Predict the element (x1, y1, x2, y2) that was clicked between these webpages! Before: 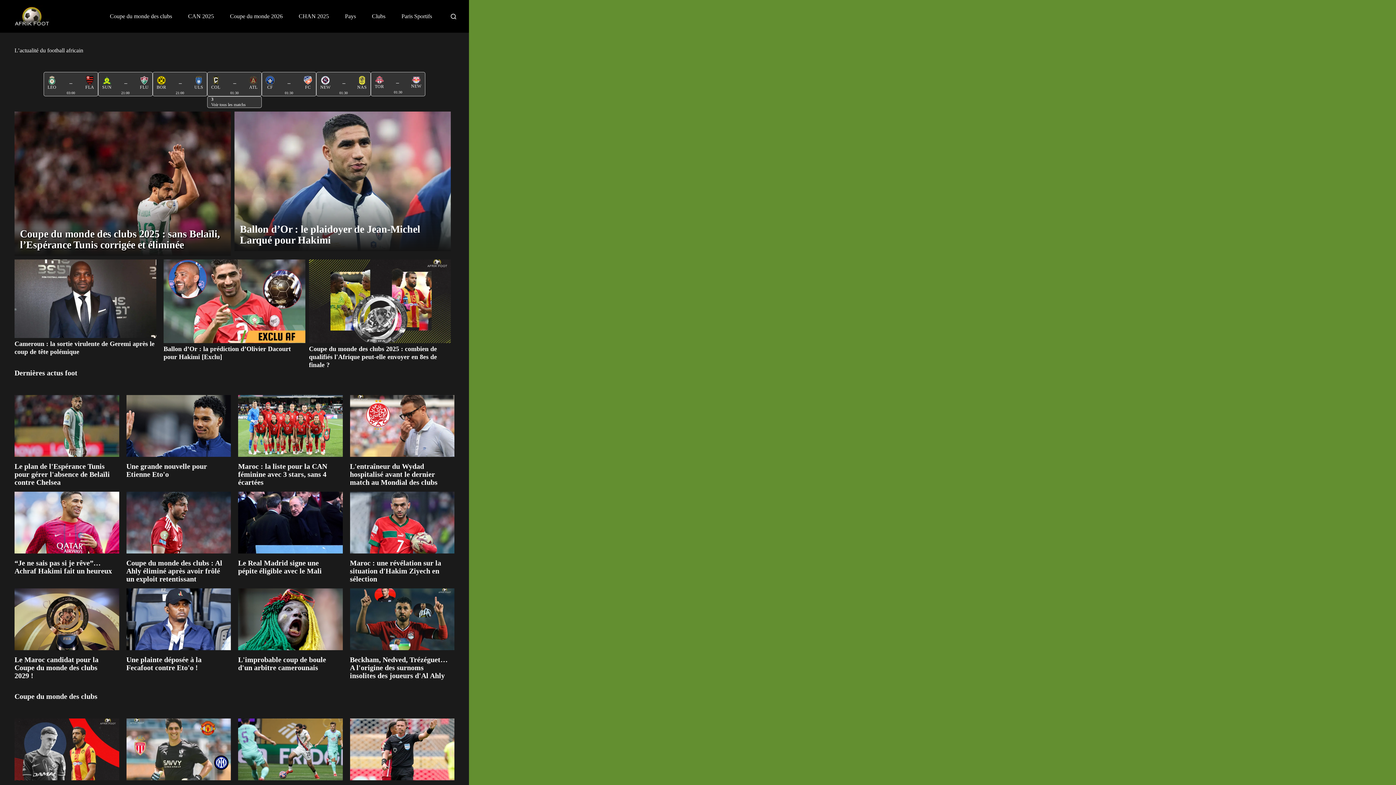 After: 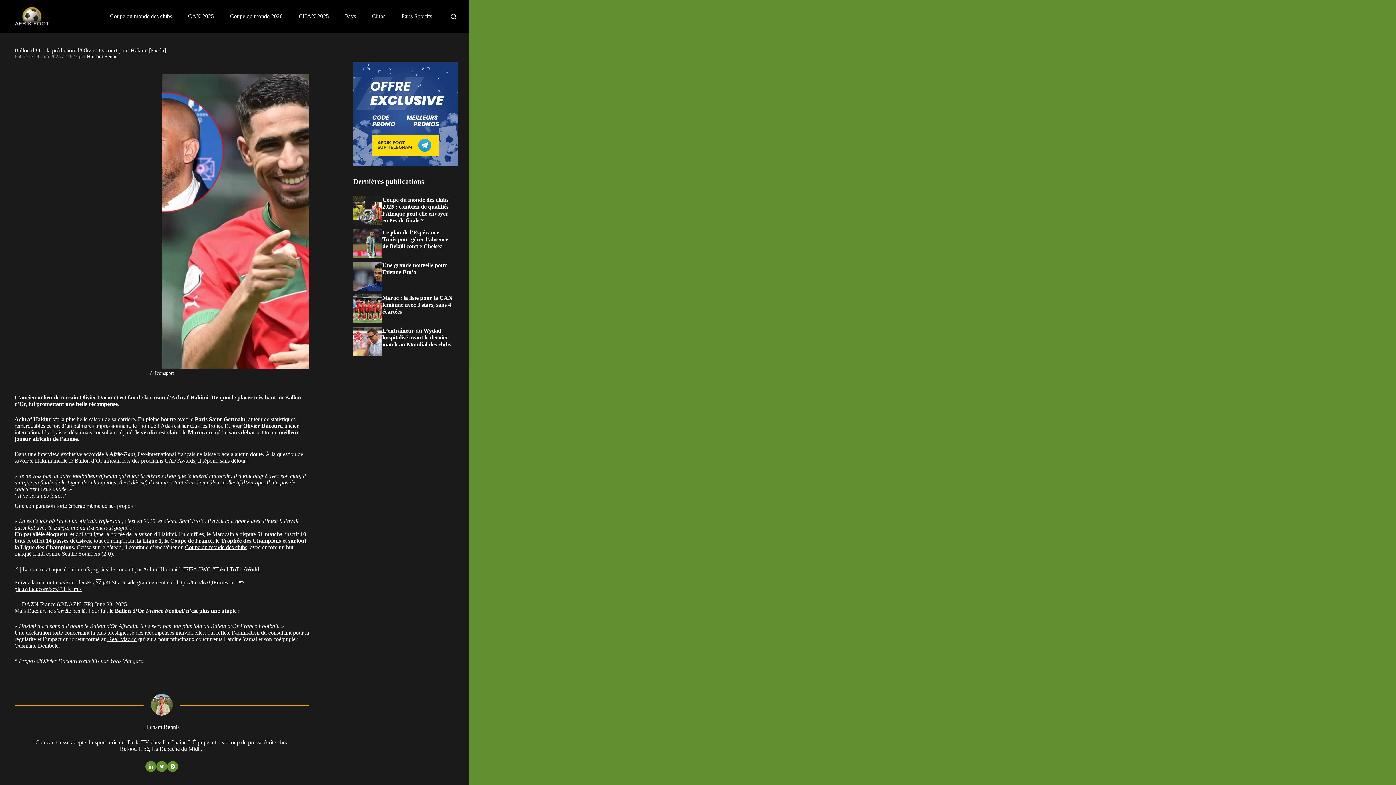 Action: label: Ballon d’Or : la prédiction d’Olivier Dacourt pour Hakimi [Exclu] bbox: (163, 259, 305, 366)